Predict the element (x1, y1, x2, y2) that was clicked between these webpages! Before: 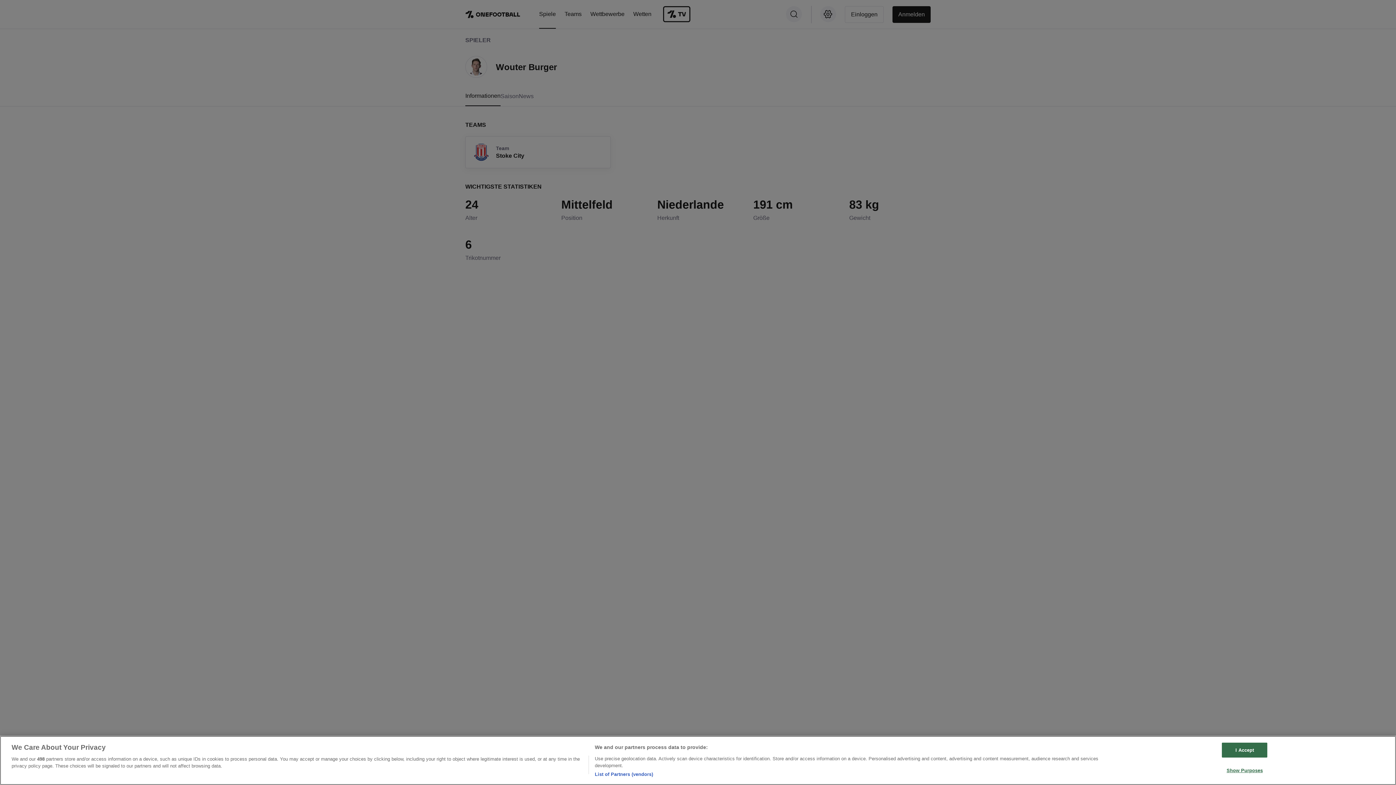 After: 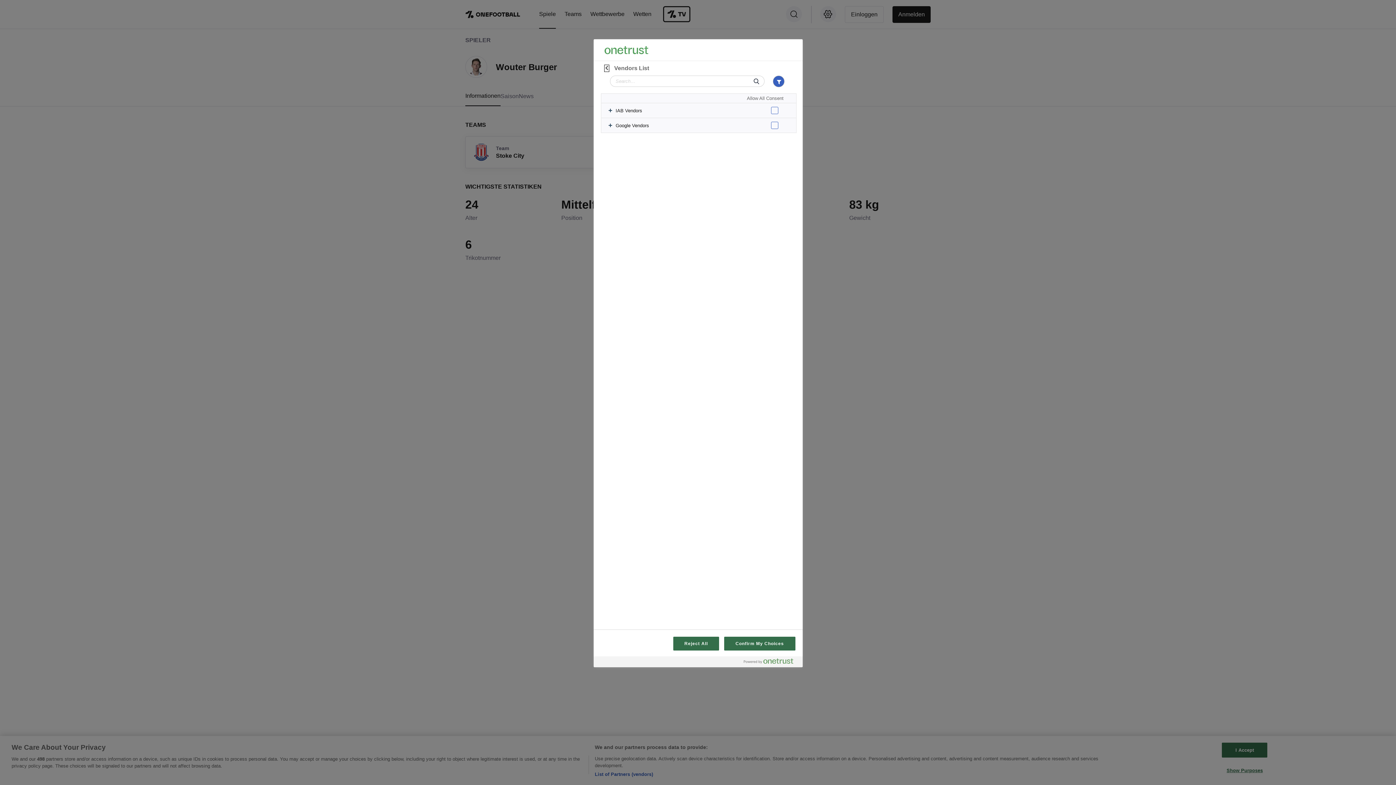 Action: label: List of Partners (vendors) bbox: (594, 771, 653, 778)